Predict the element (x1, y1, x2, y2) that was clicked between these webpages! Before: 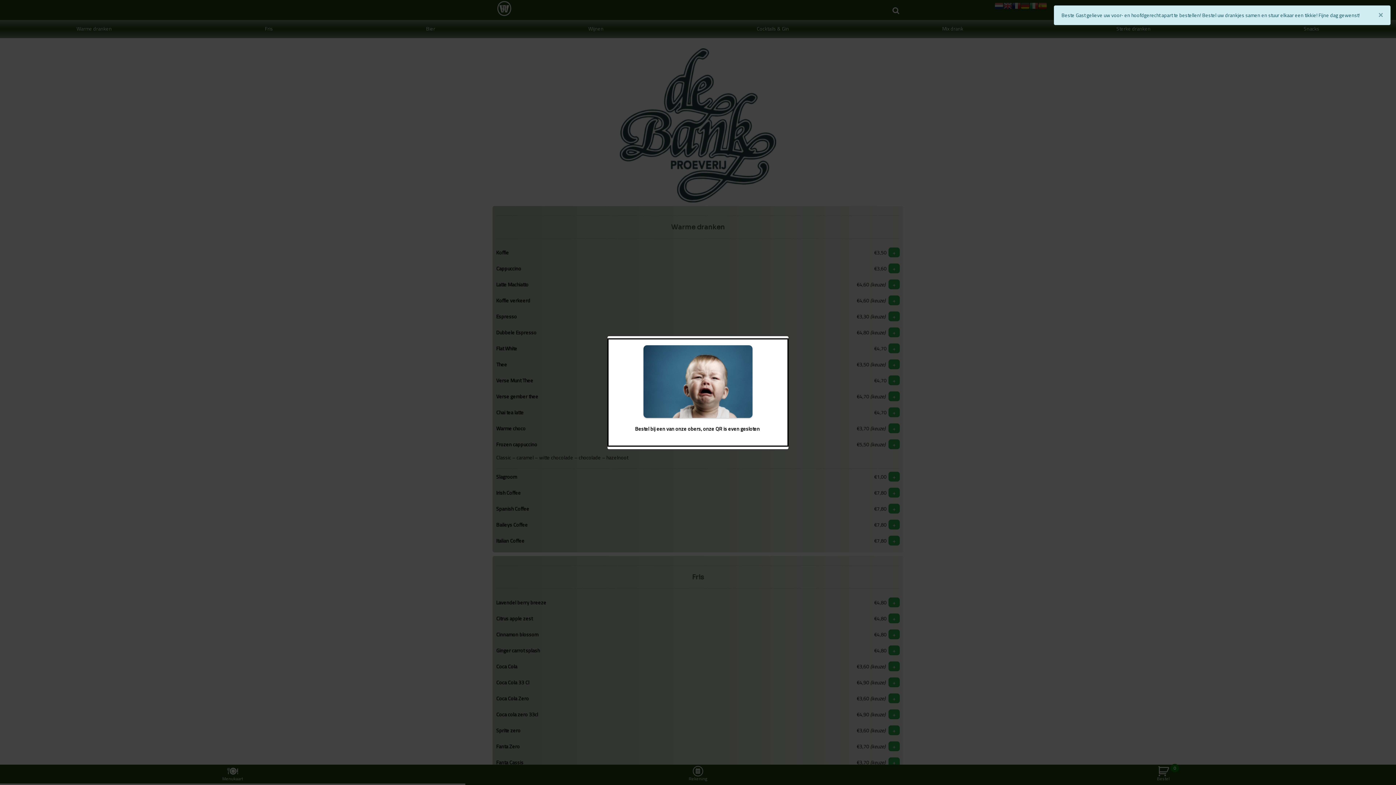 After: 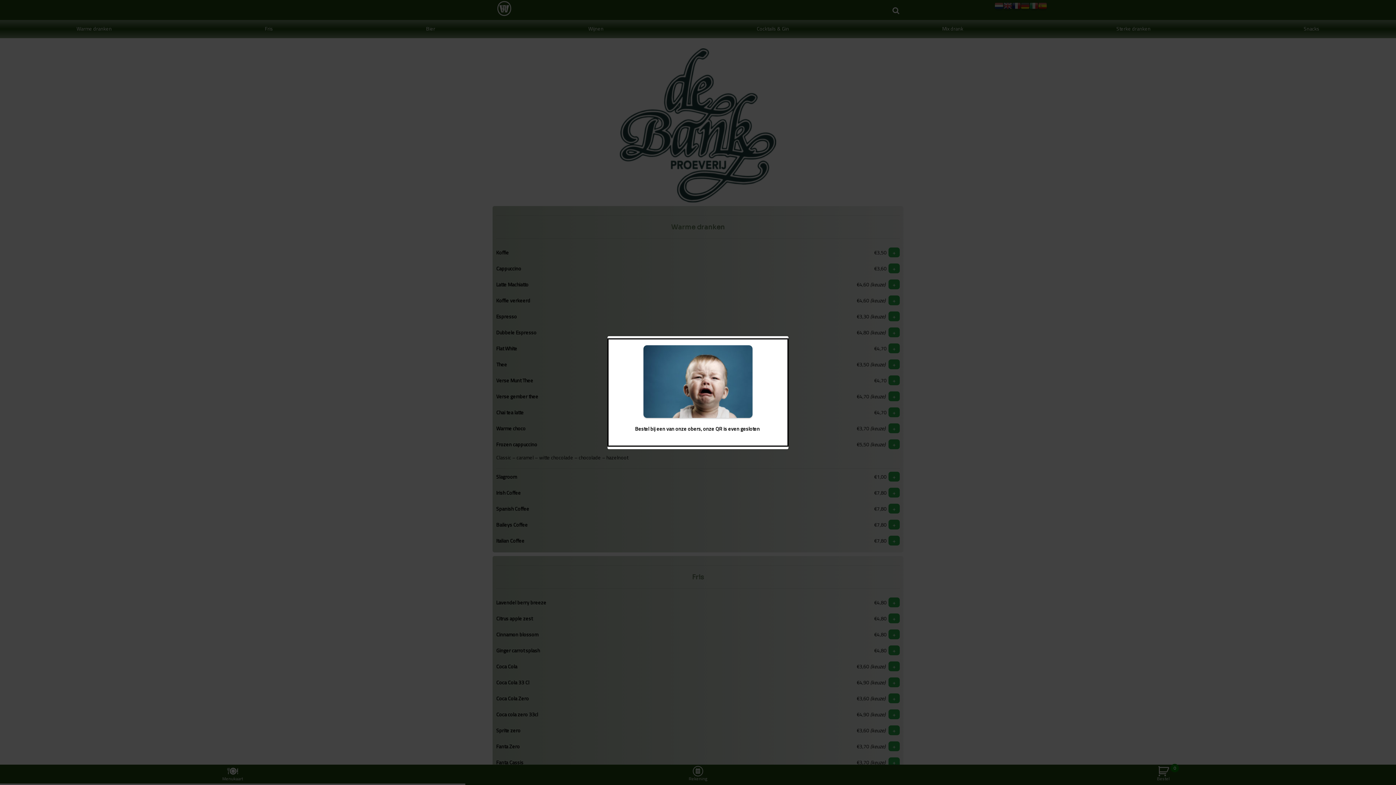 Action: bbox: (1371, 5, 1390, 23) label: Close